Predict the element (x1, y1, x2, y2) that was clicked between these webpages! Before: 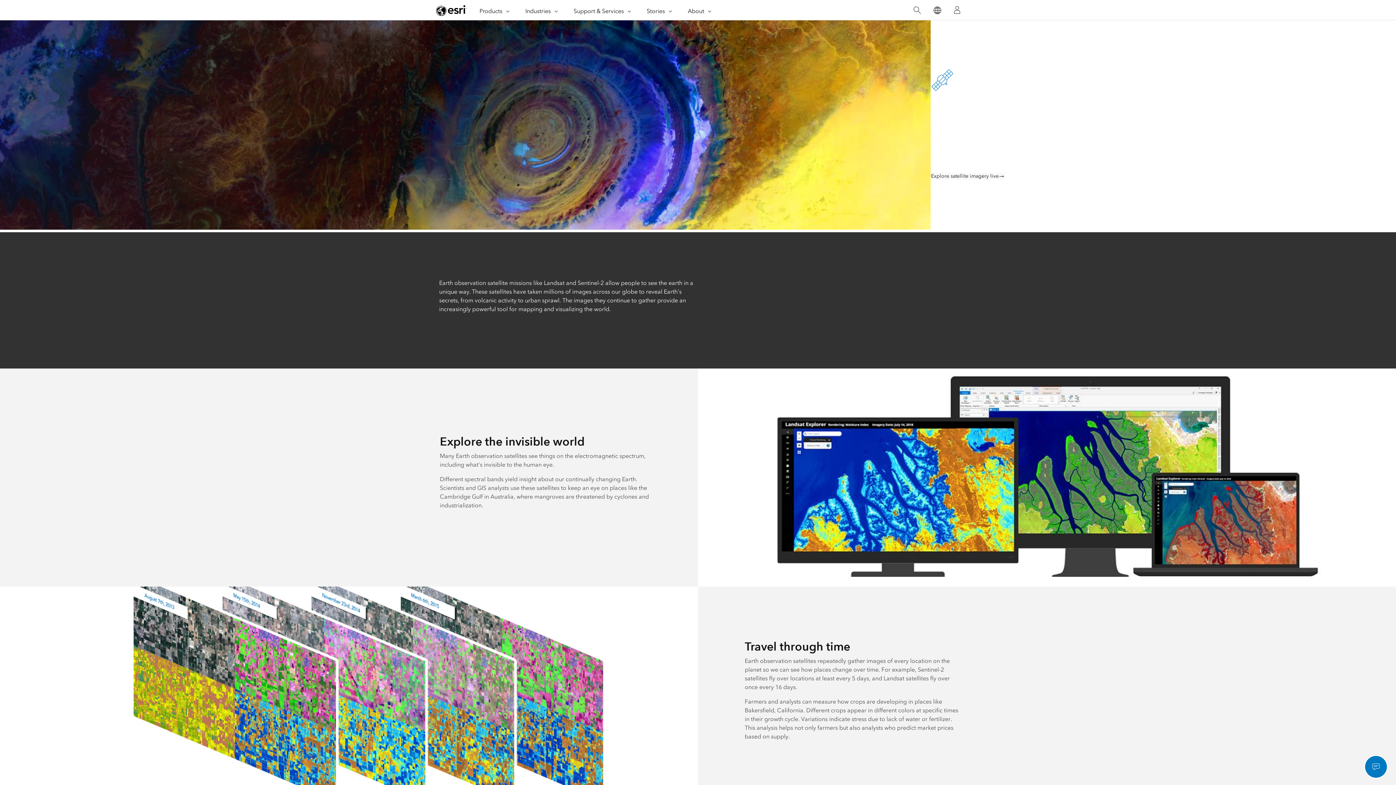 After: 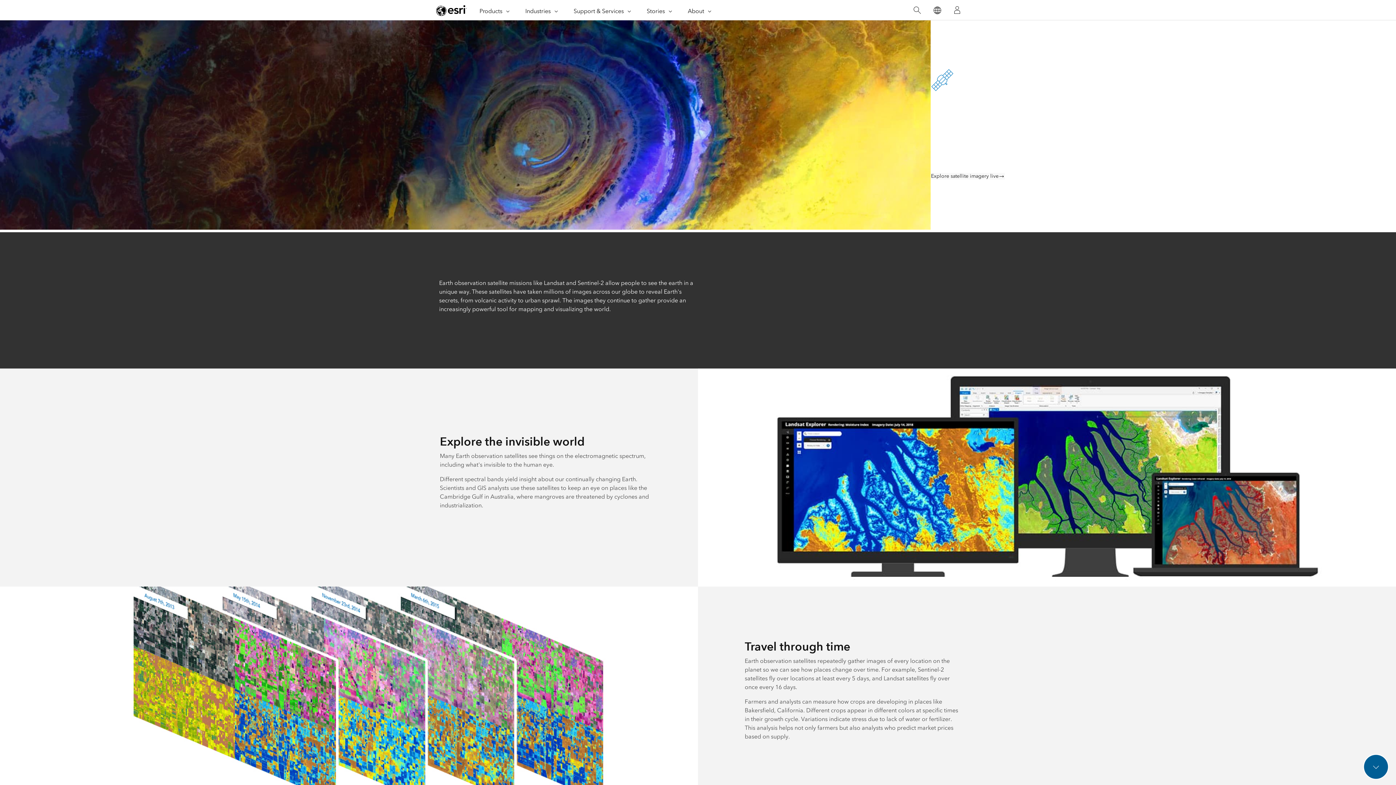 Action: bbox: (1365, 756, 1387, 778)